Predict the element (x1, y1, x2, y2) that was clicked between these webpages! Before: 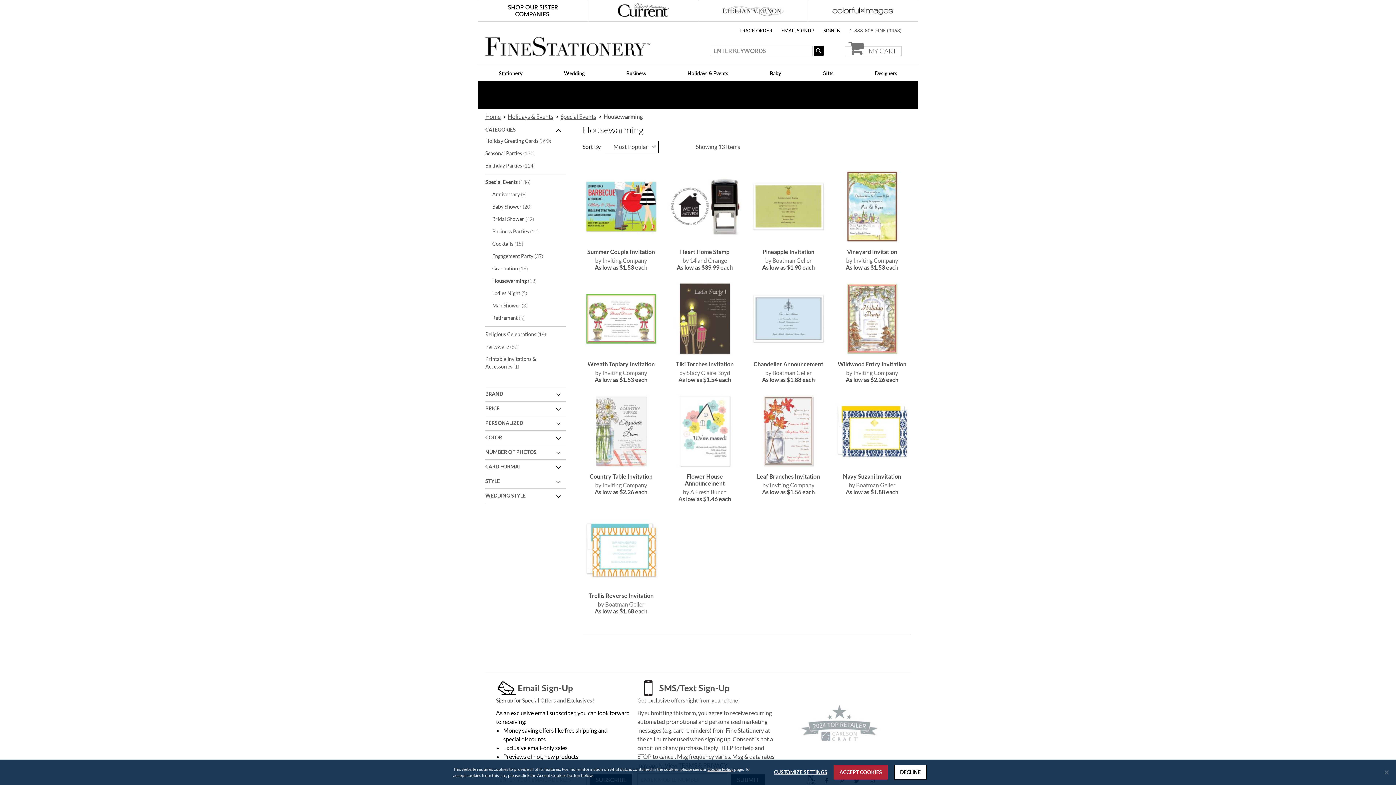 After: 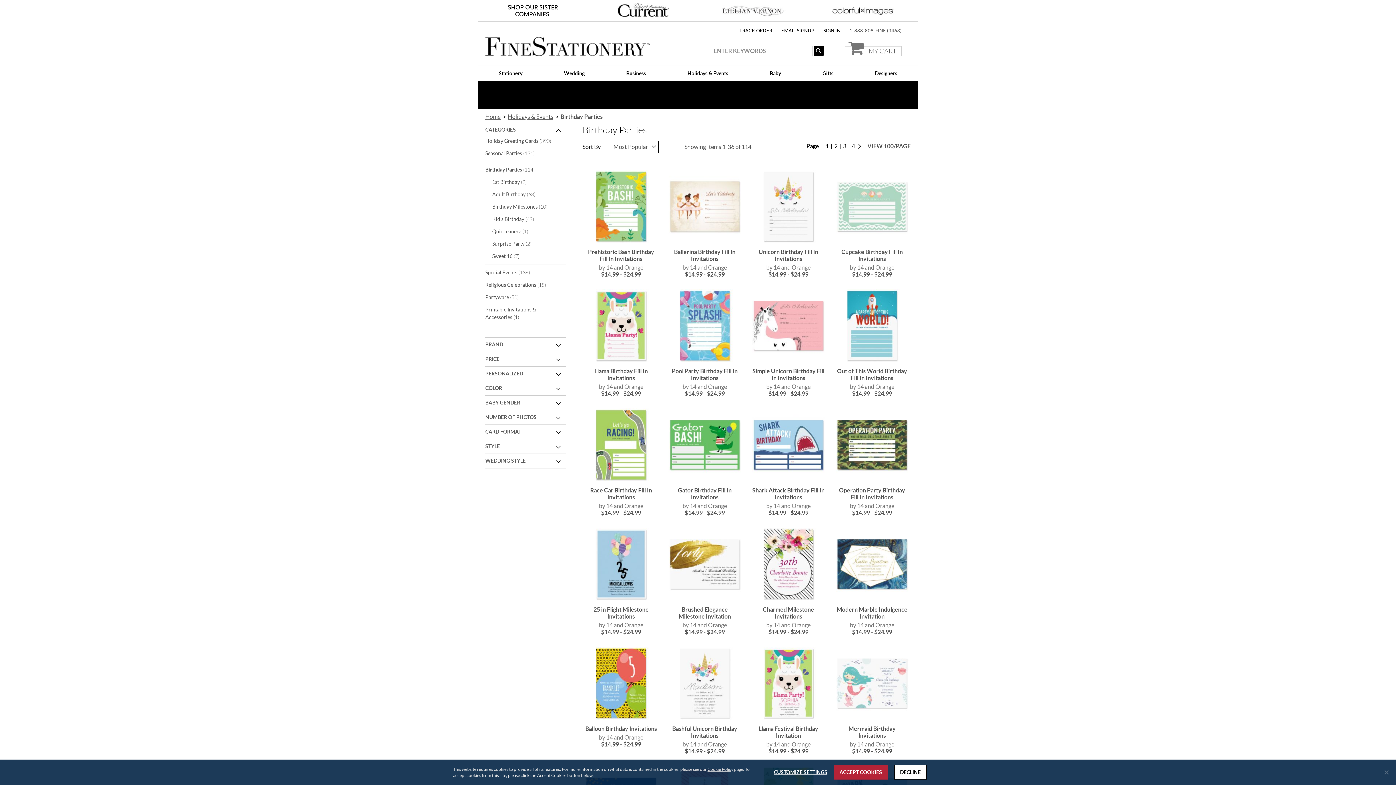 Action: label: Birthday Parties 114
items bbox: (483, 161, 563, 170)